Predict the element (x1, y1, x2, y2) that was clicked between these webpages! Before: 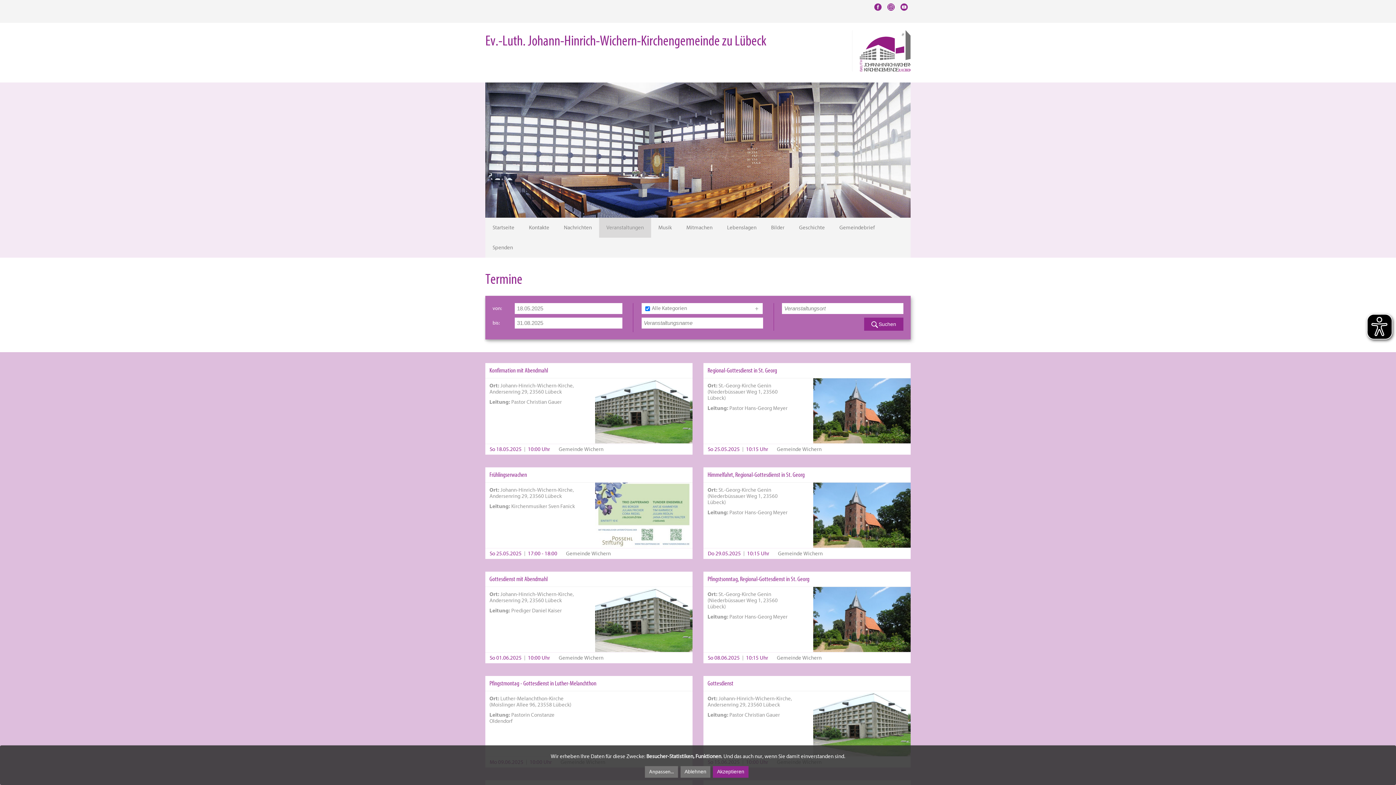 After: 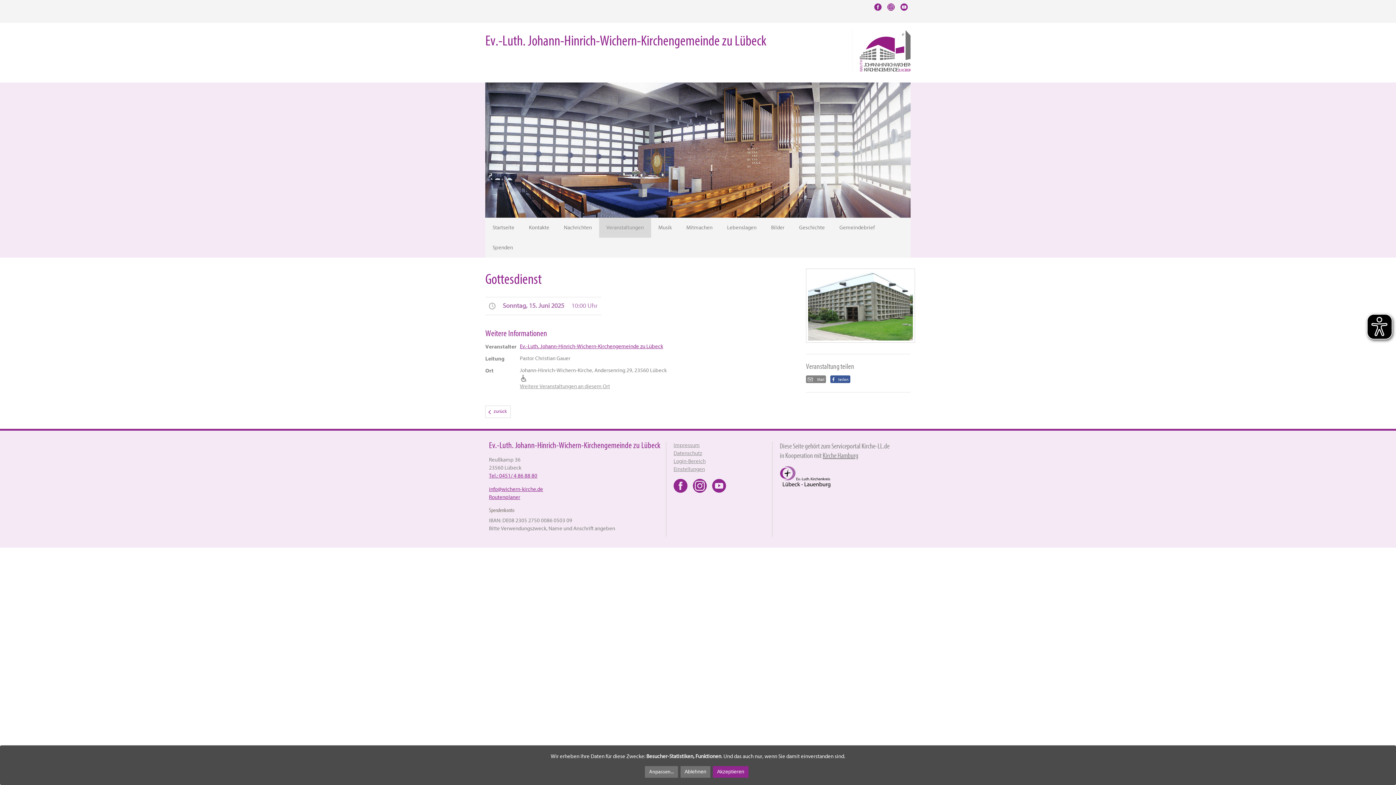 Action: label: Gottesdienst

Ort: Johann-Hinrich-Wichern-Kirche, Andersenring 29, 23560 Lübeck

Leitung: Pastor Christian Gauer

So 15.06.2025
10:00 Uhr
Gemeinde Wichern bbox: (703, 676, 910, 756)